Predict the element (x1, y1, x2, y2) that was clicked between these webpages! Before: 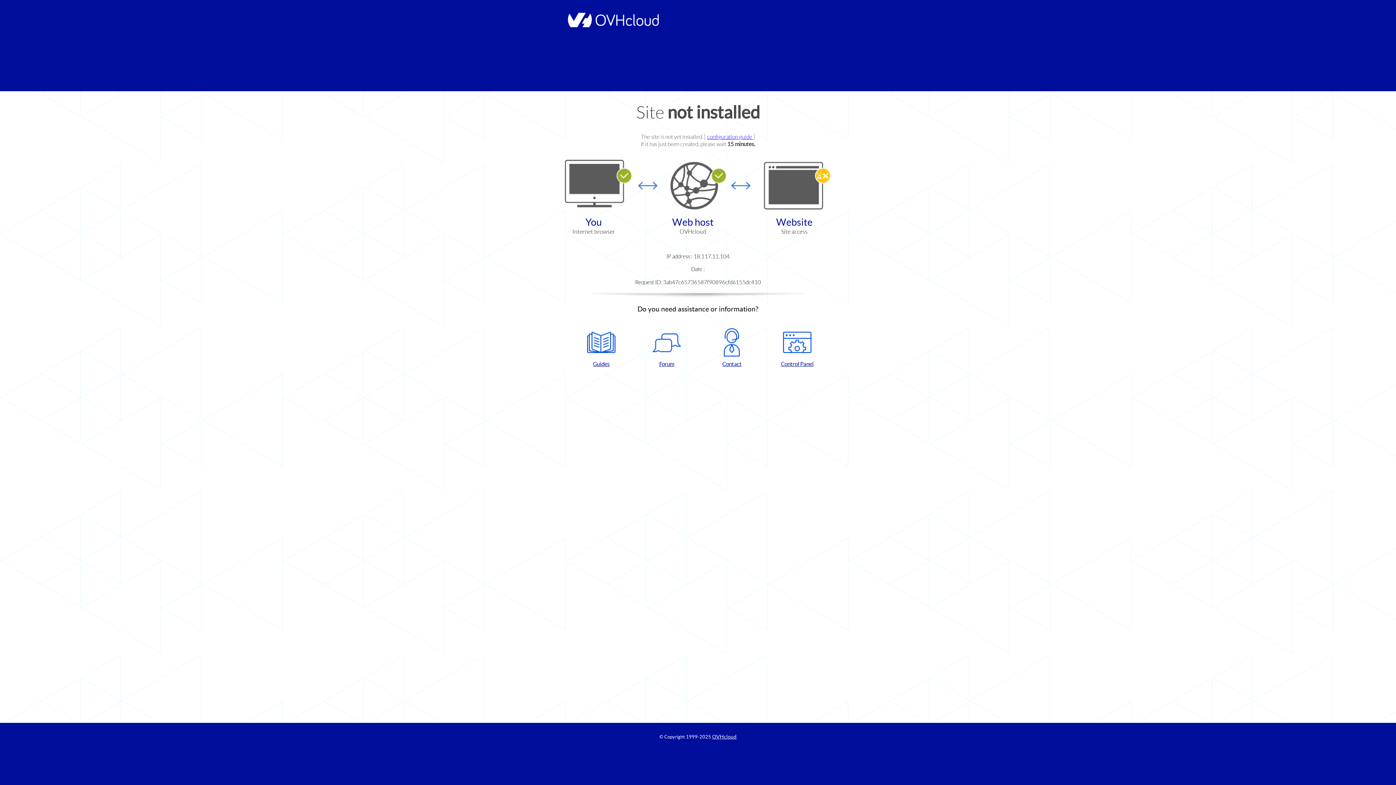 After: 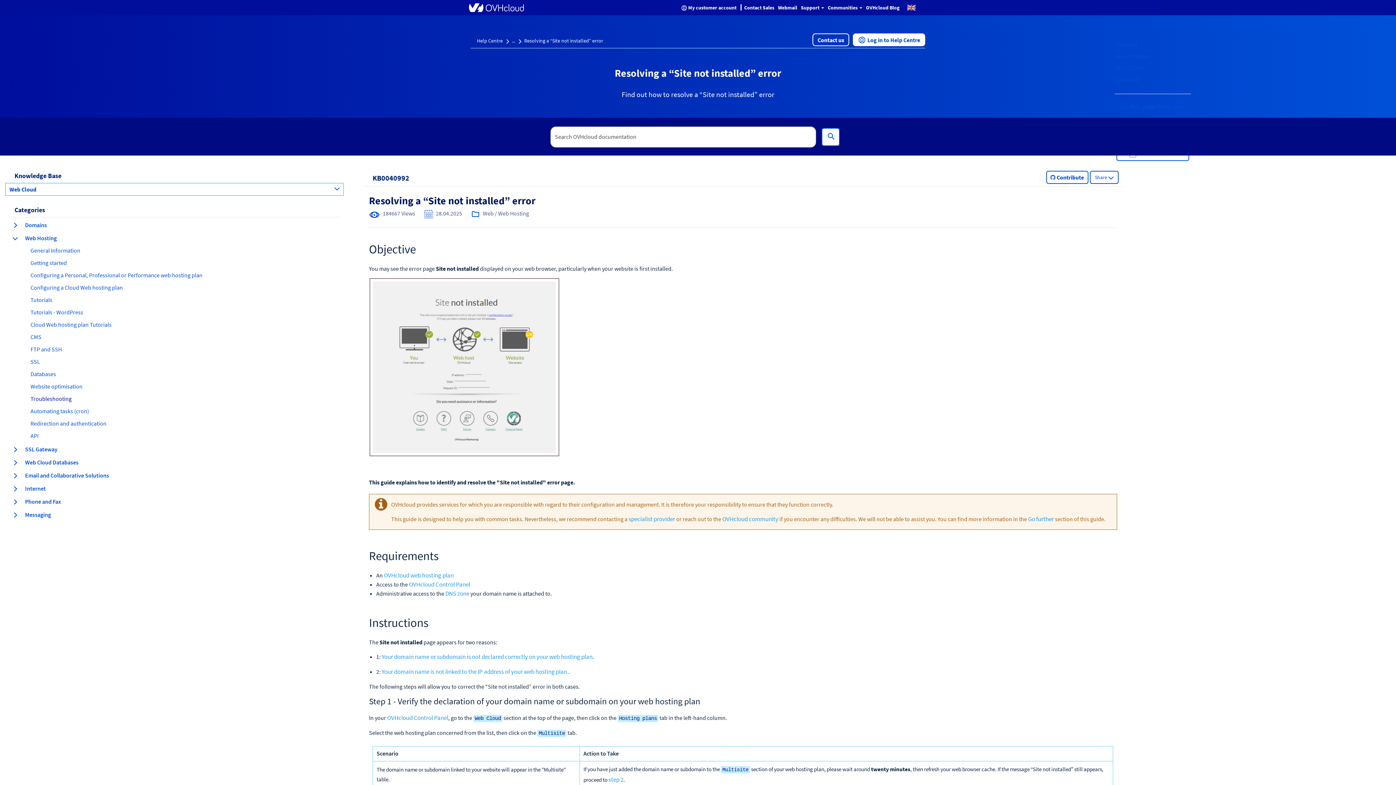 Action: label: configuration guide  bbox: (707, 133, 753, 140)